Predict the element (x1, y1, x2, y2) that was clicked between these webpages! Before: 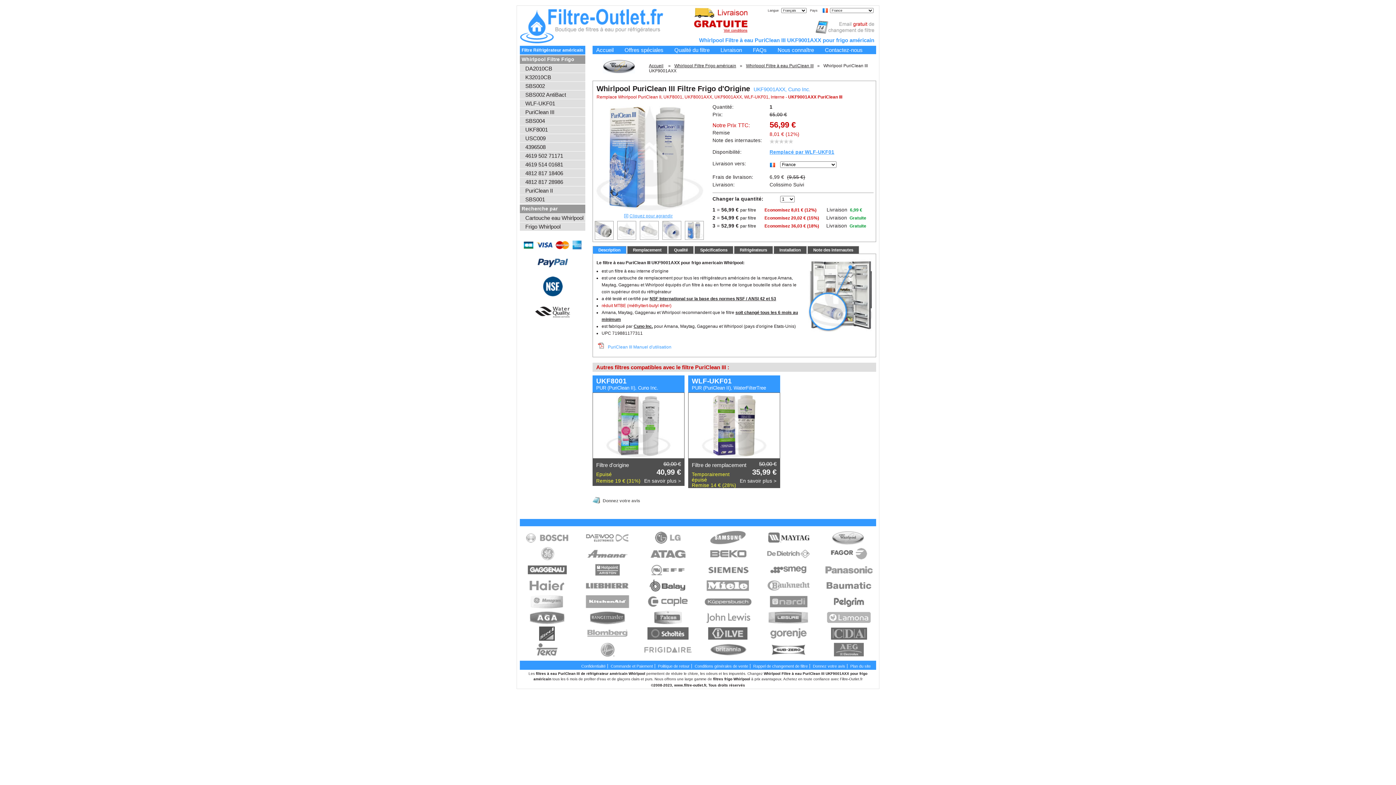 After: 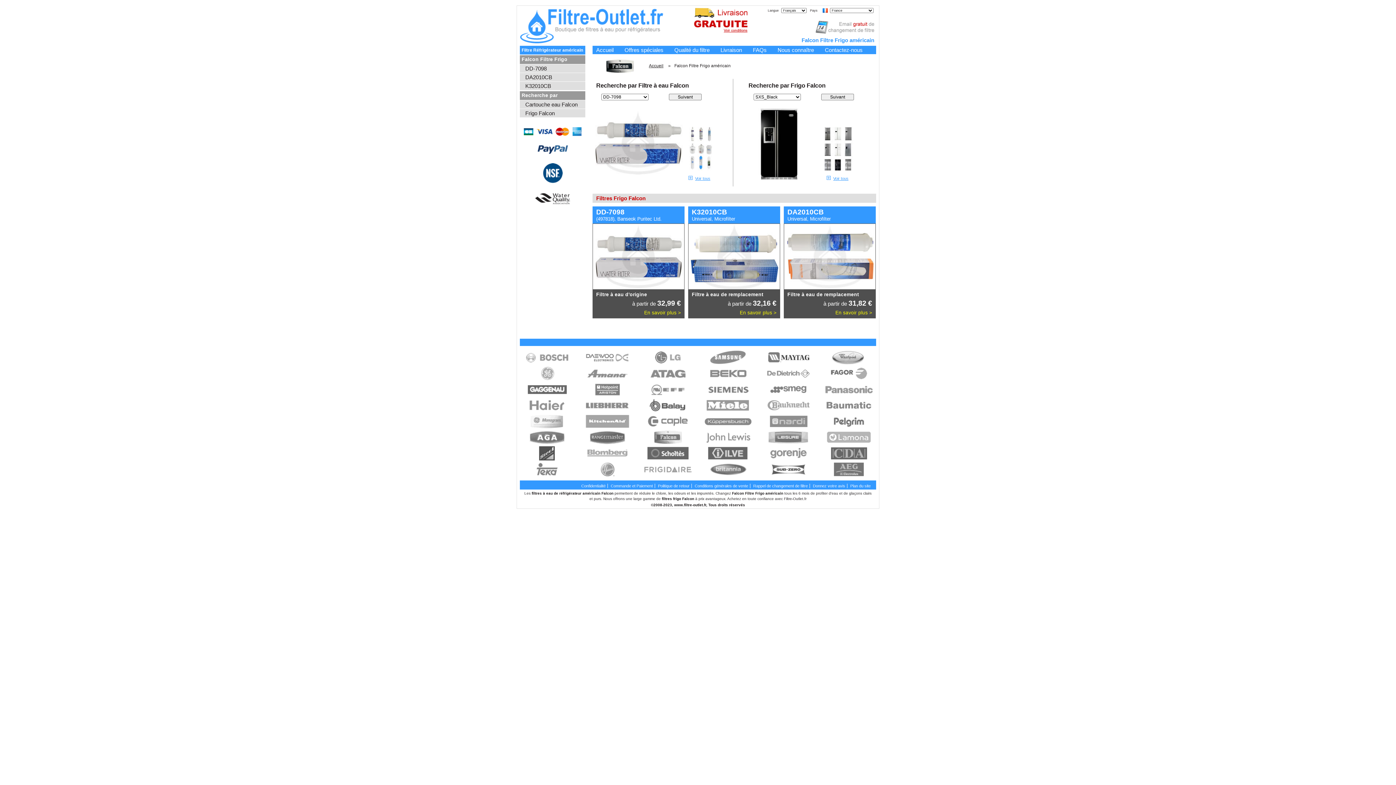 Action: bbox: (640, 621, 695, 625)